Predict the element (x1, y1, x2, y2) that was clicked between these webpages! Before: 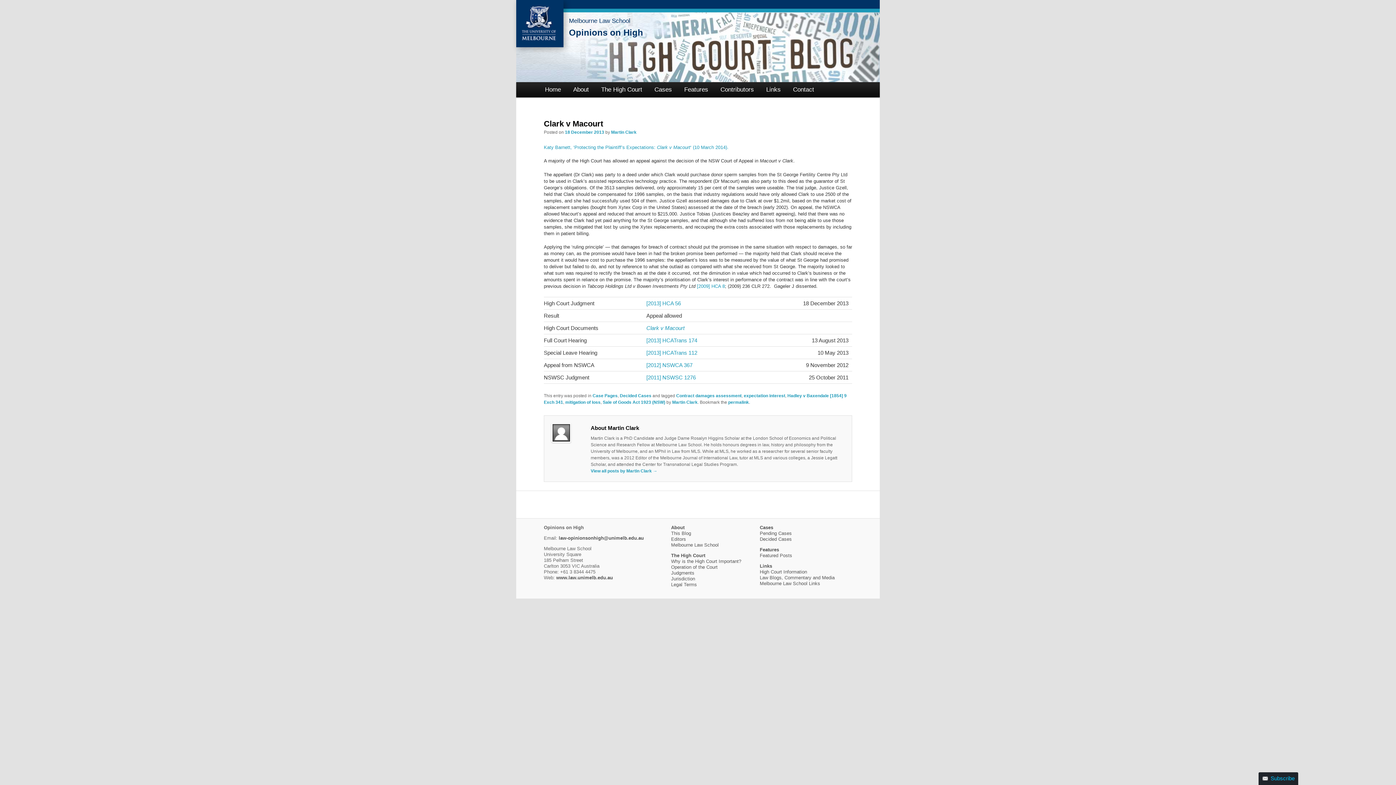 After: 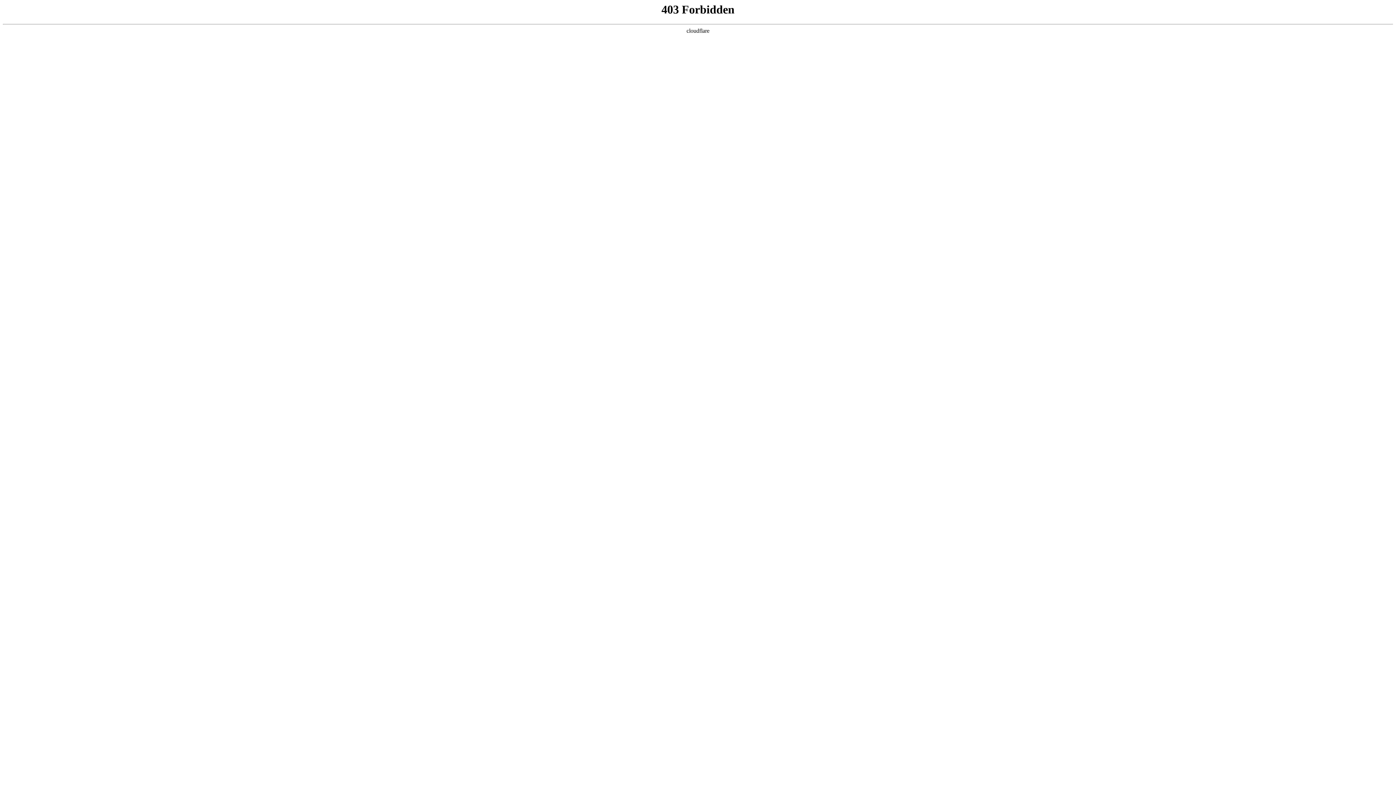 Action: bbox: (556, 575, 613, 580) label: www.law.unimelb.edu.au